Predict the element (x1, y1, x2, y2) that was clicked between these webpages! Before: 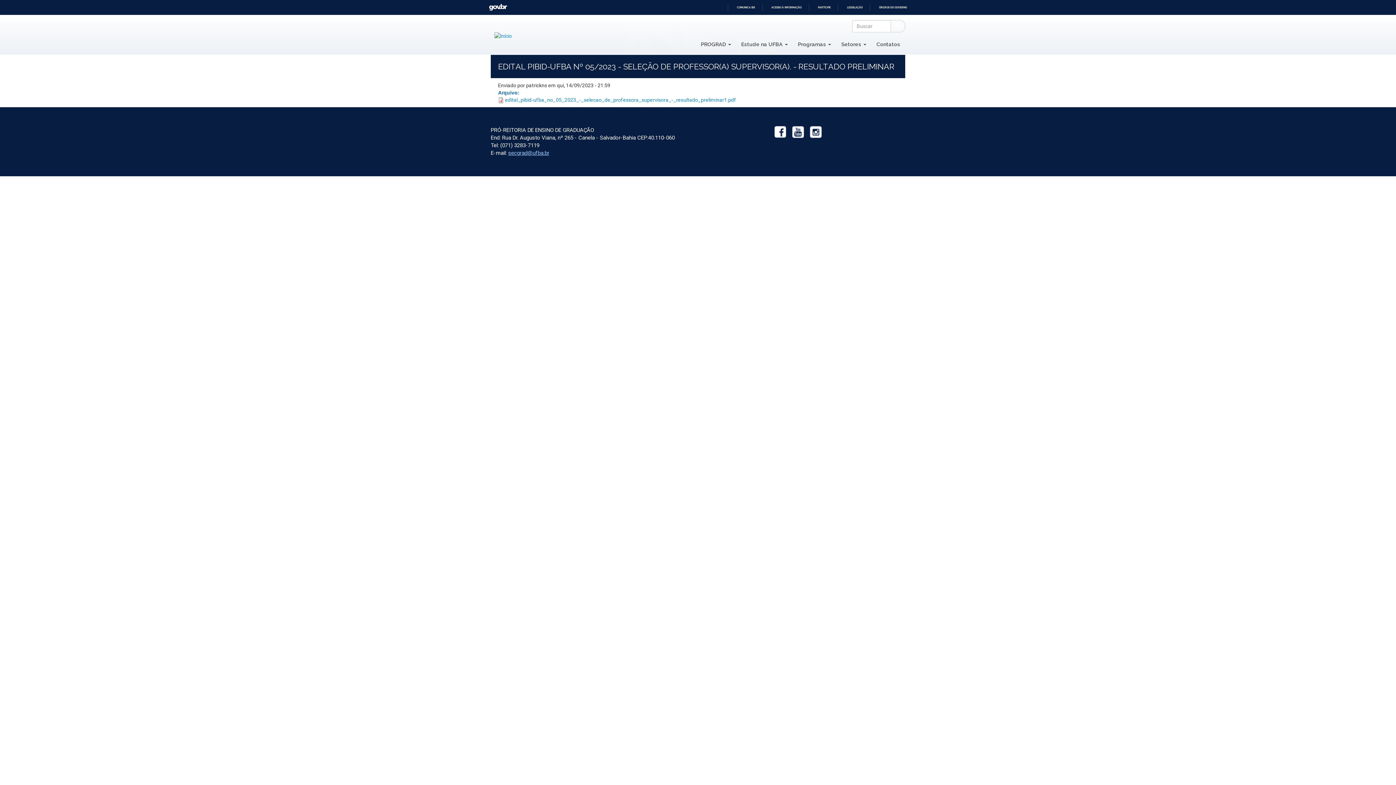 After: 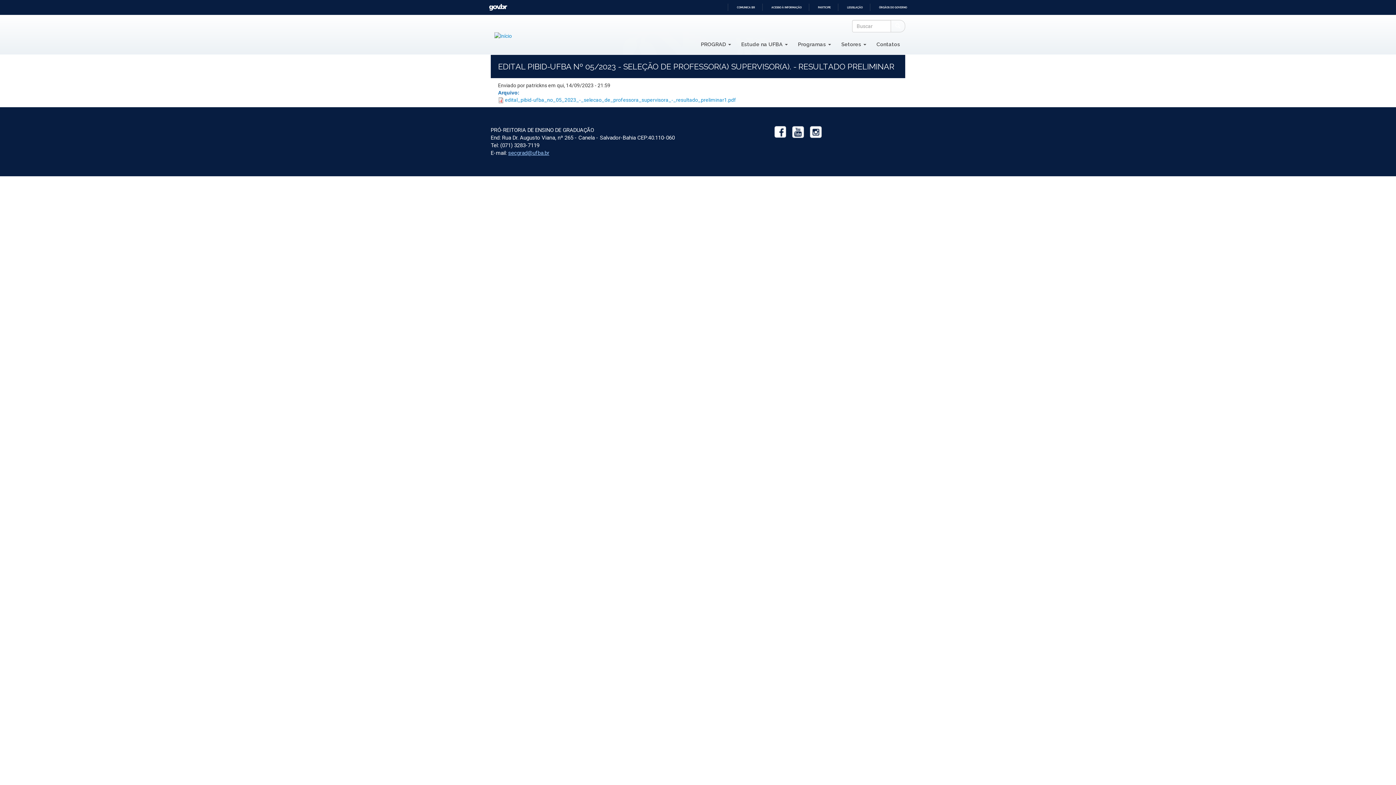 Action: bbox: (810, 125, 822, 136)